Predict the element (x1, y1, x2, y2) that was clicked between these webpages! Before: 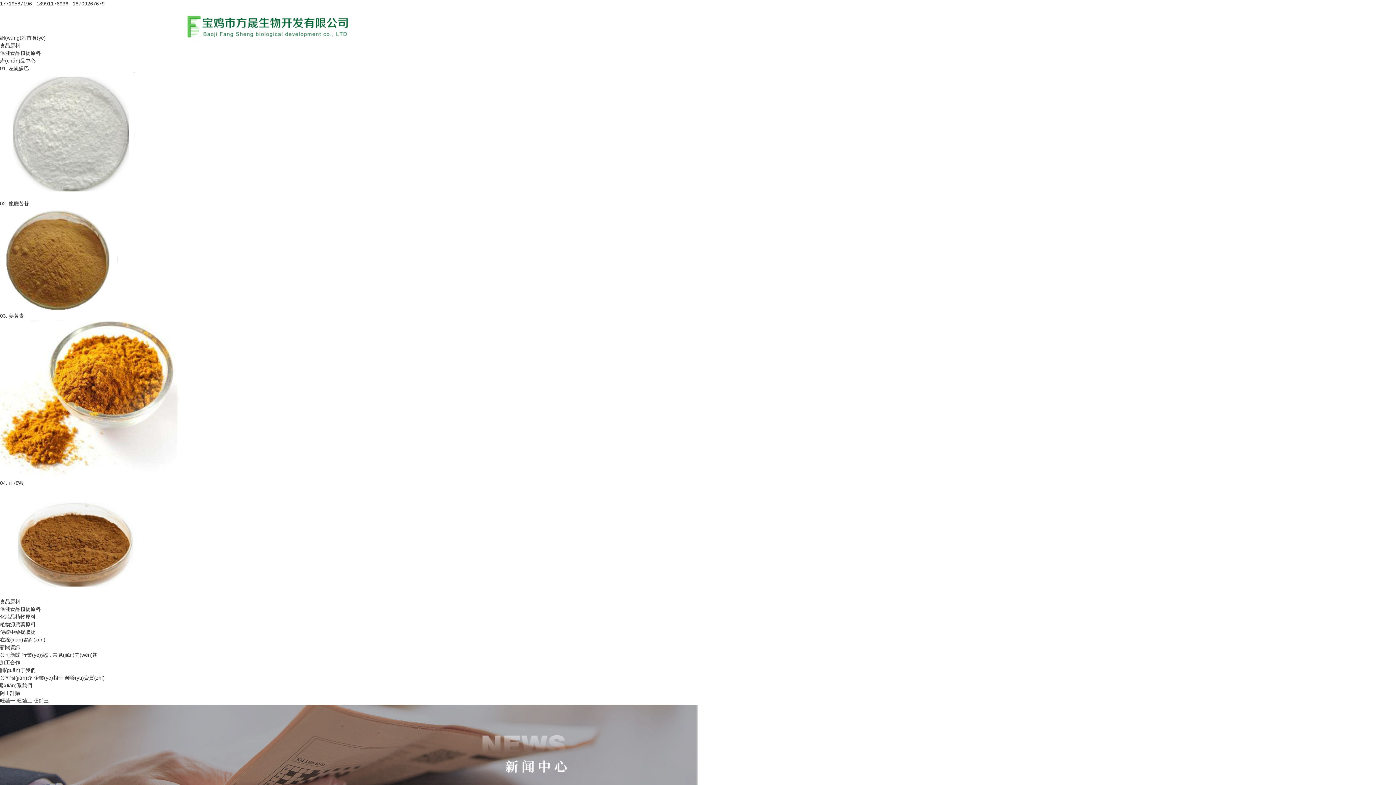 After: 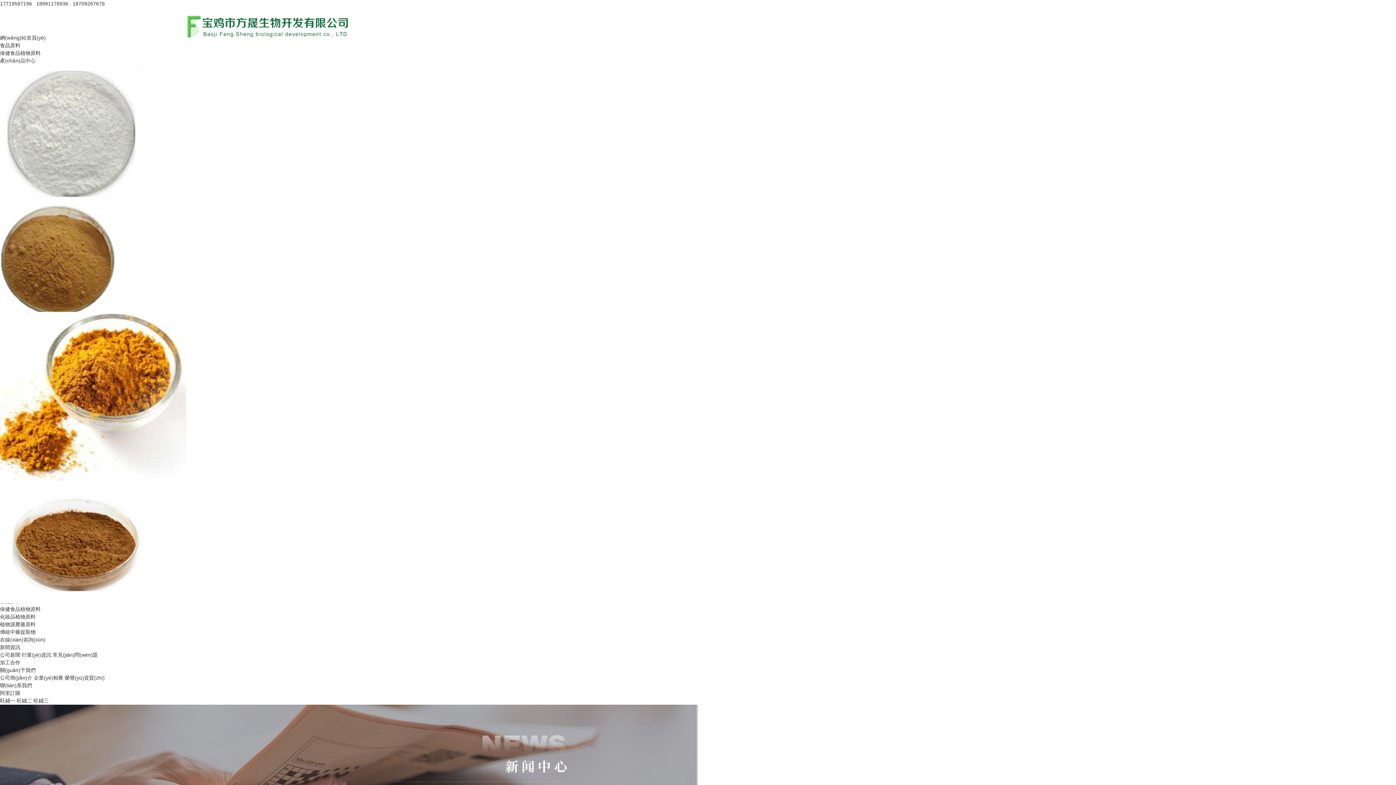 Action: label: 在線(xiàn)咨詢(xún) bbox: (0, 637, 45, 642)